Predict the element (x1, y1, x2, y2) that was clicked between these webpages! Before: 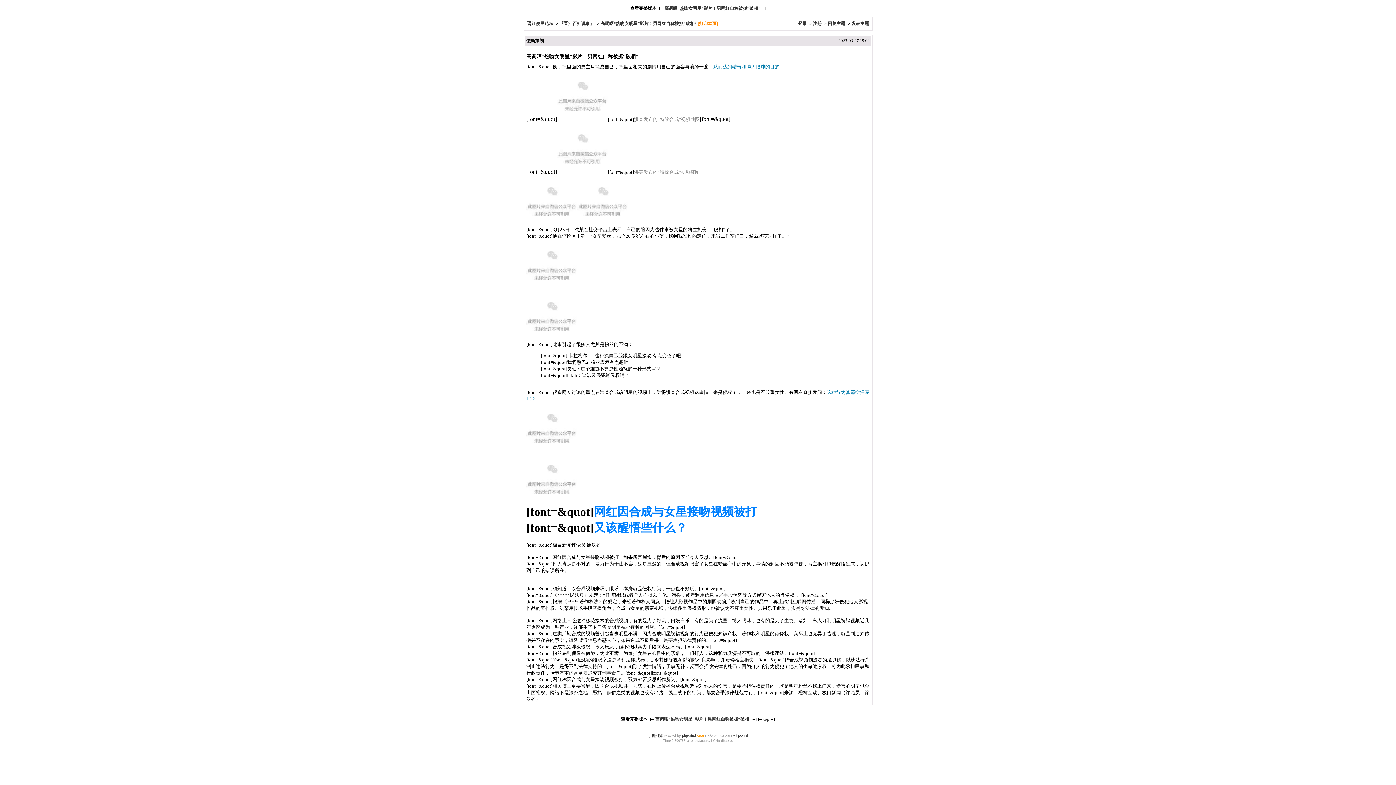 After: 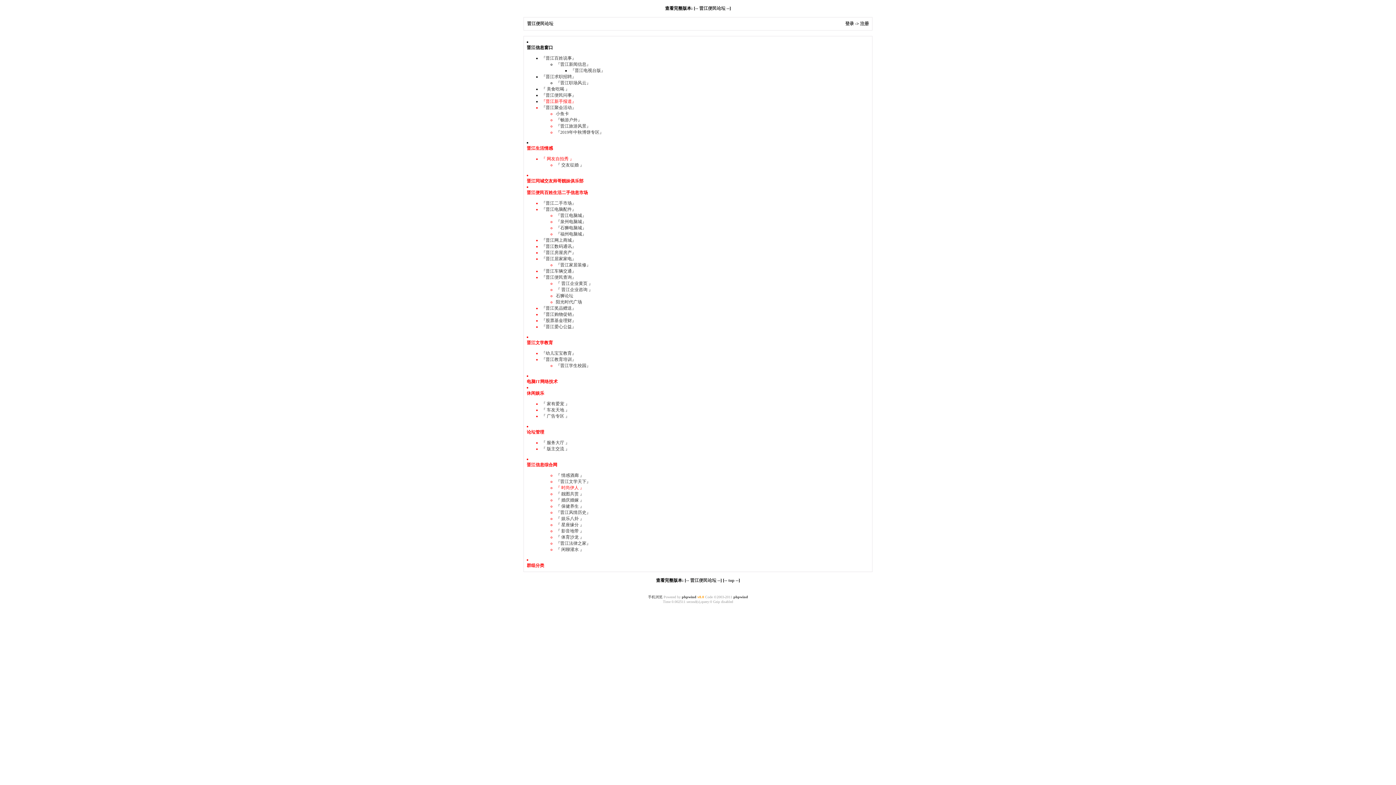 Action: bbox: (527, 21, 553, 26) label: 晋江便民论坛